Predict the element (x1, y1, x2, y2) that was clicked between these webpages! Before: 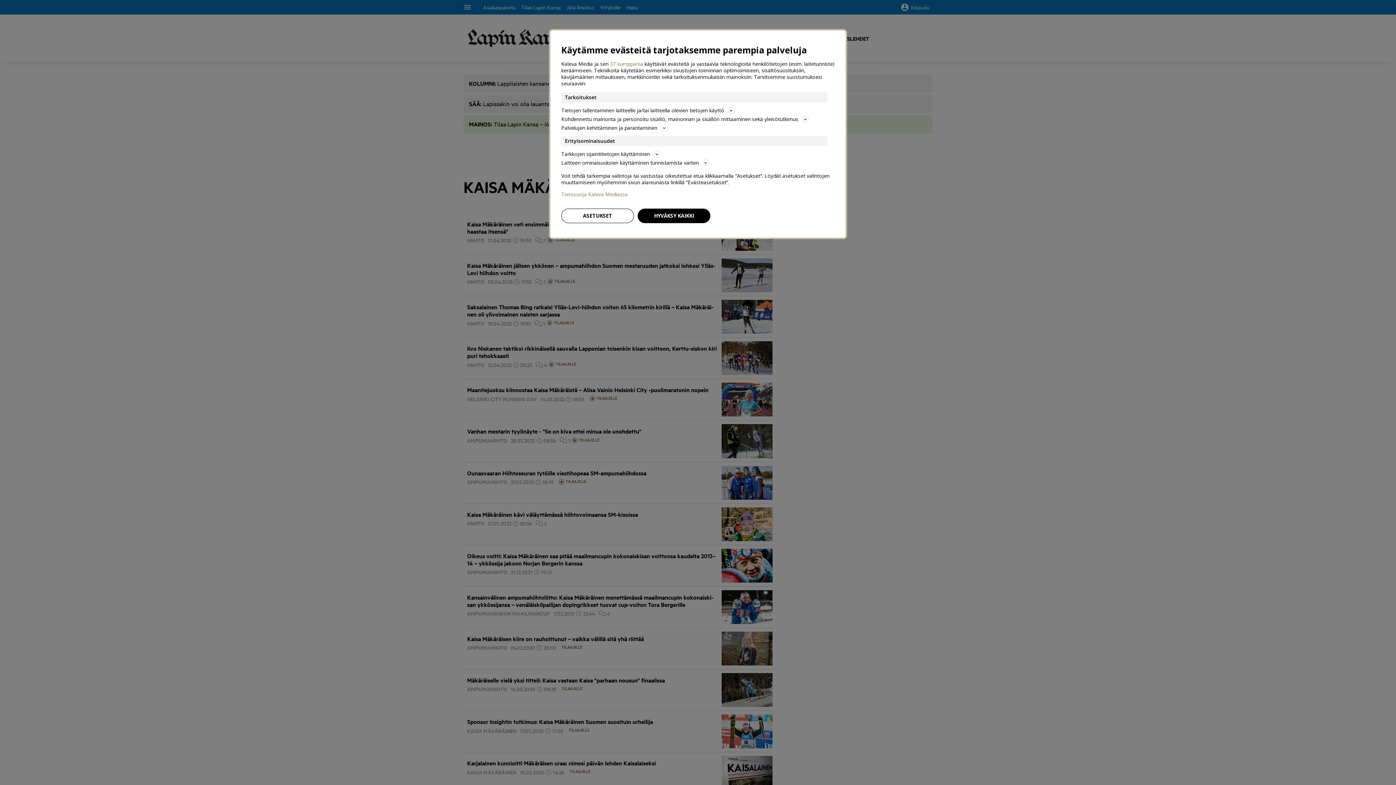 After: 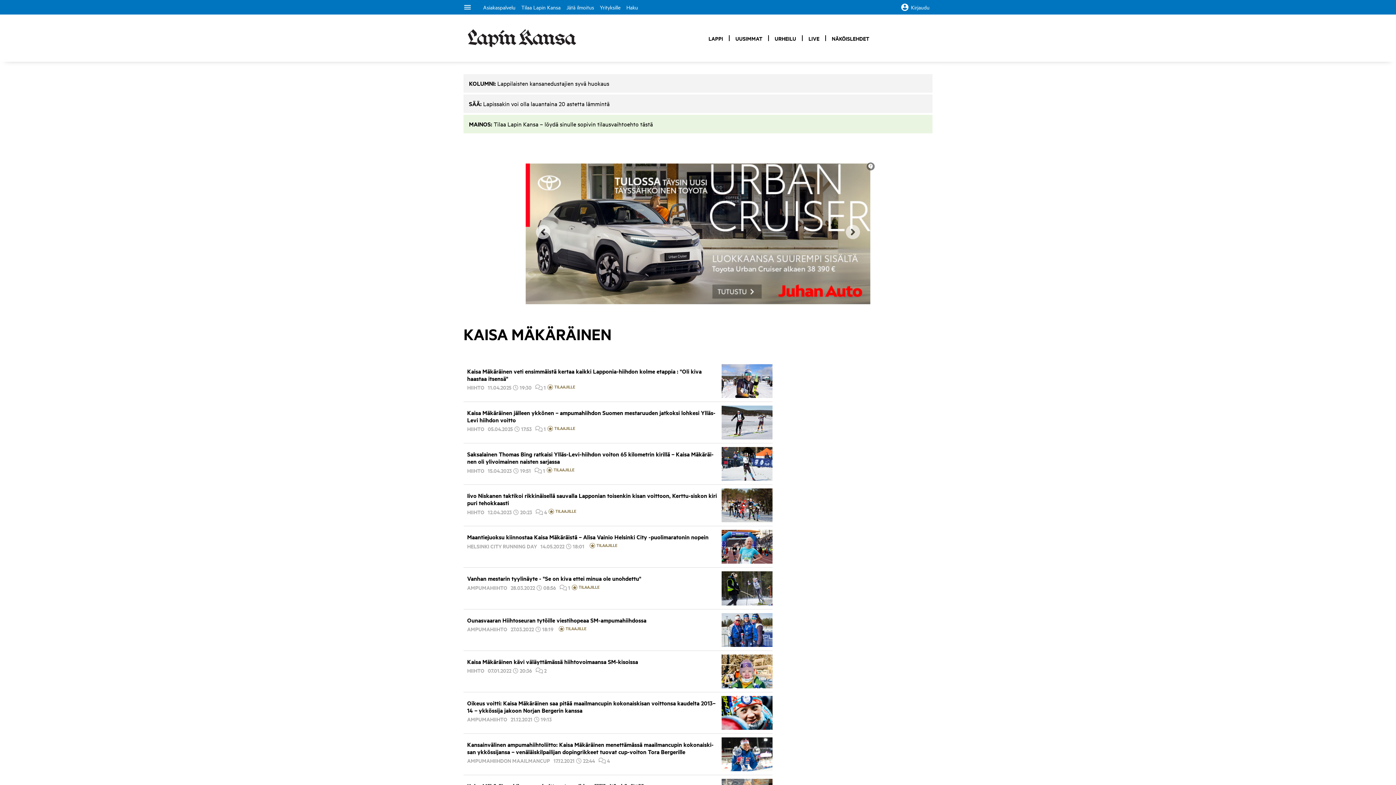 Action: label: HYVÄKSY KAIKKI bbox: (637, 208, 710, 223)